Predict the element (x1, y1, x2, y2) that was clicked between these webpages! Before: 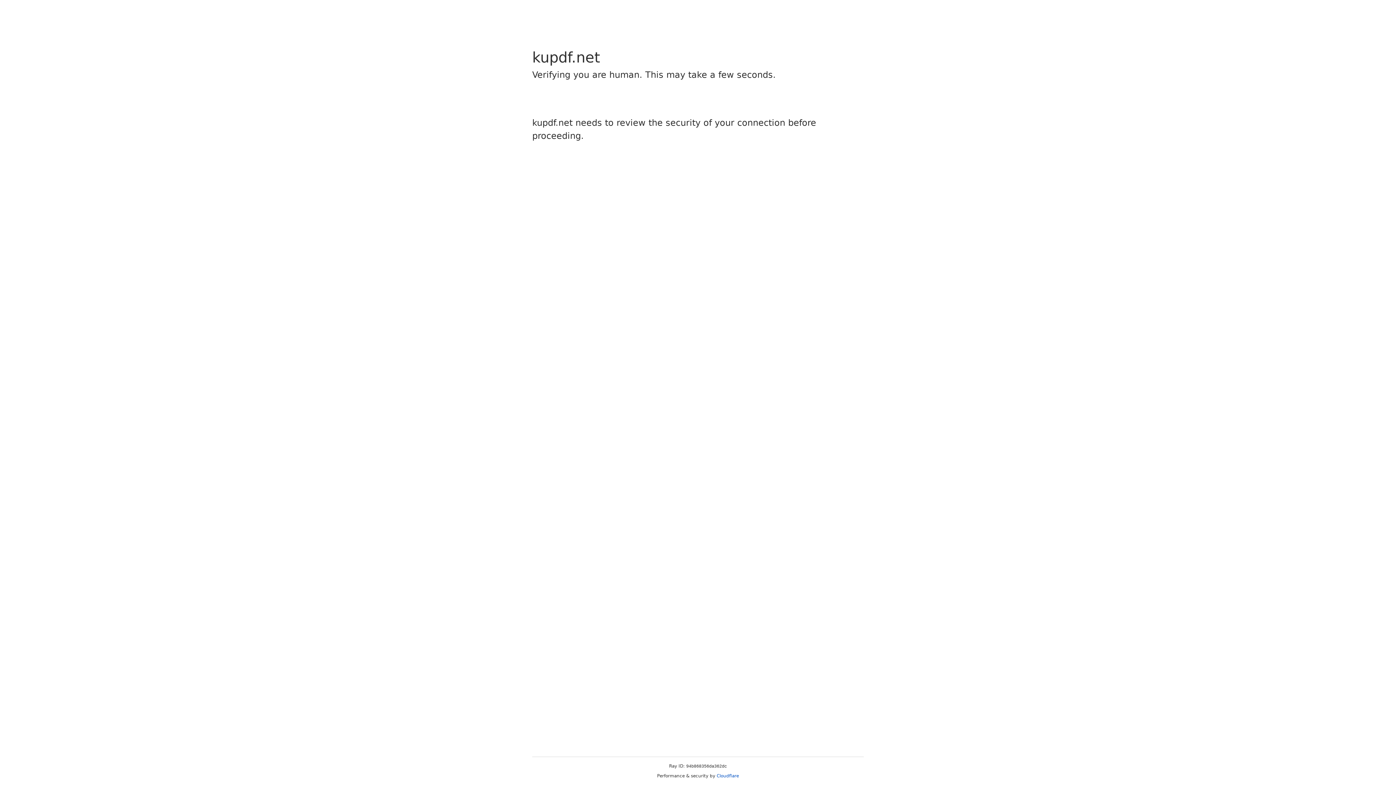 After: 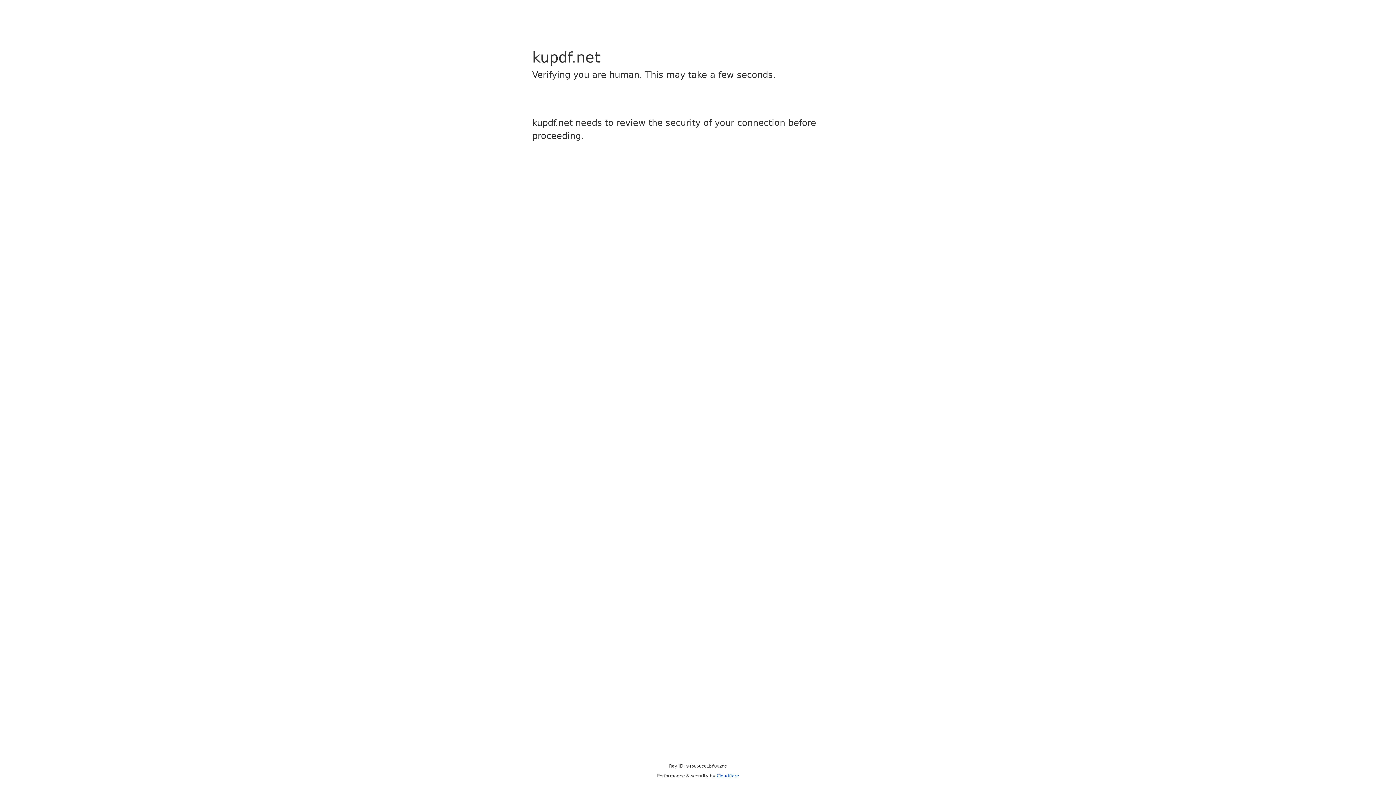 Action: label: Cloudflare bbox: (716, 773, 739, 778)